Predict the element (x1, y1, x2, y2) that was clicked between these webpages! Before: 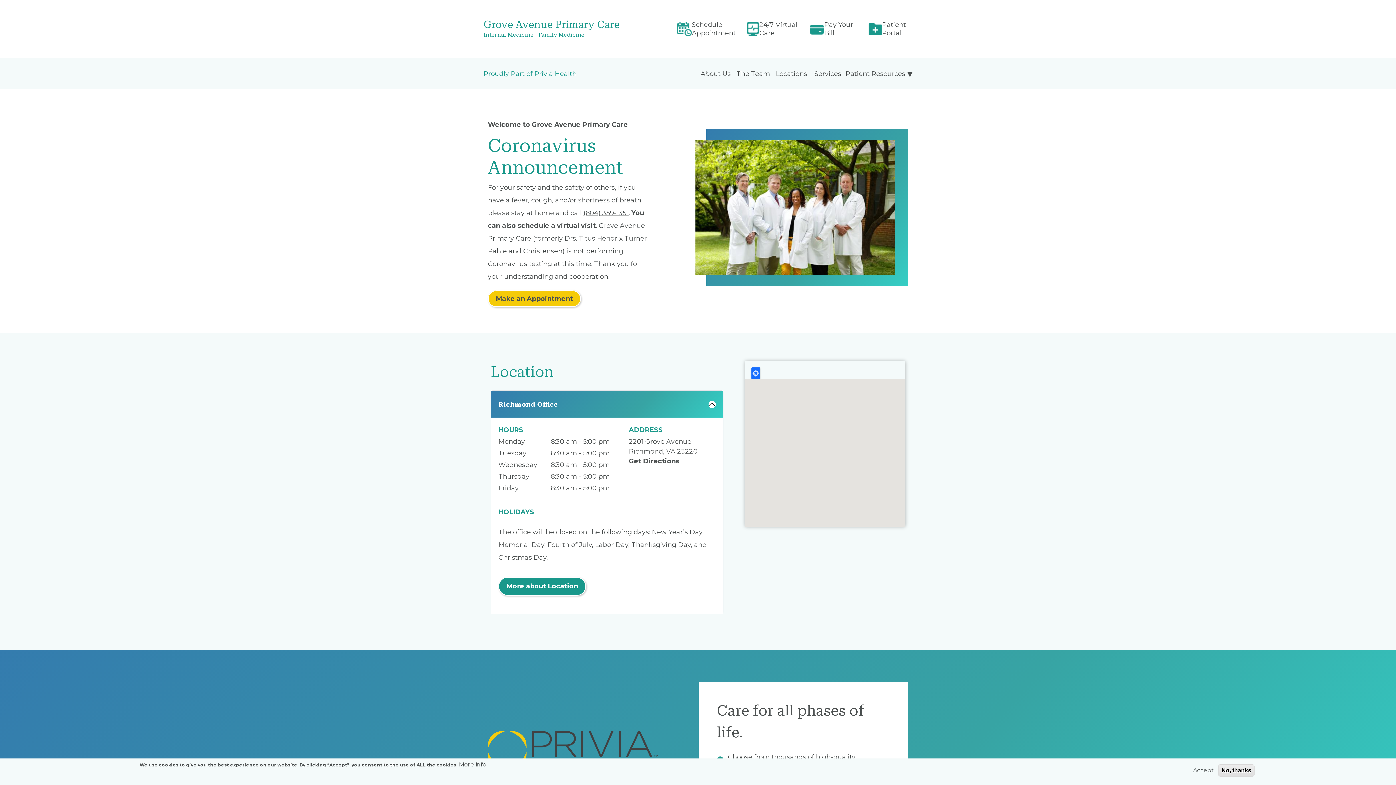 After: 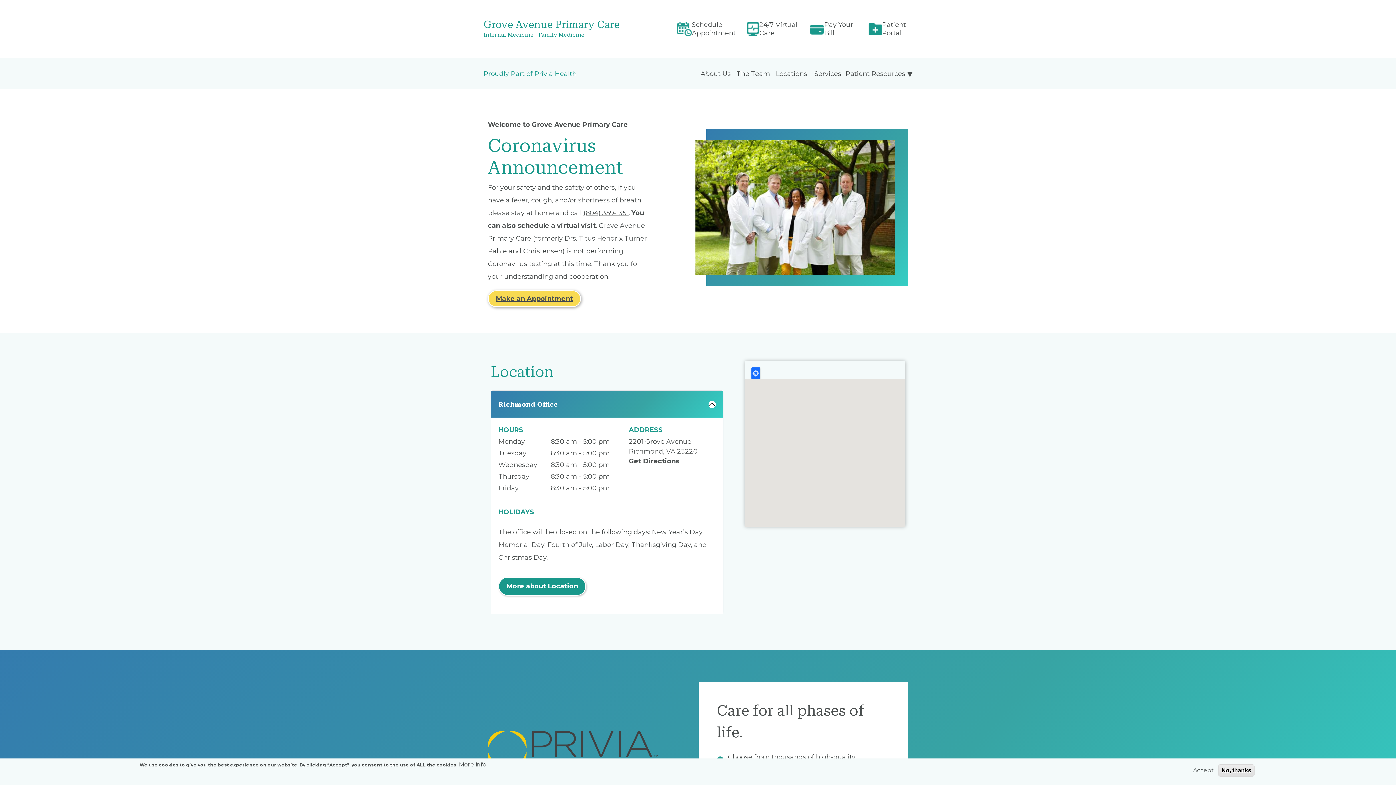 Action: bbox: (488, 290, 581, 307) label: Make an Appointment